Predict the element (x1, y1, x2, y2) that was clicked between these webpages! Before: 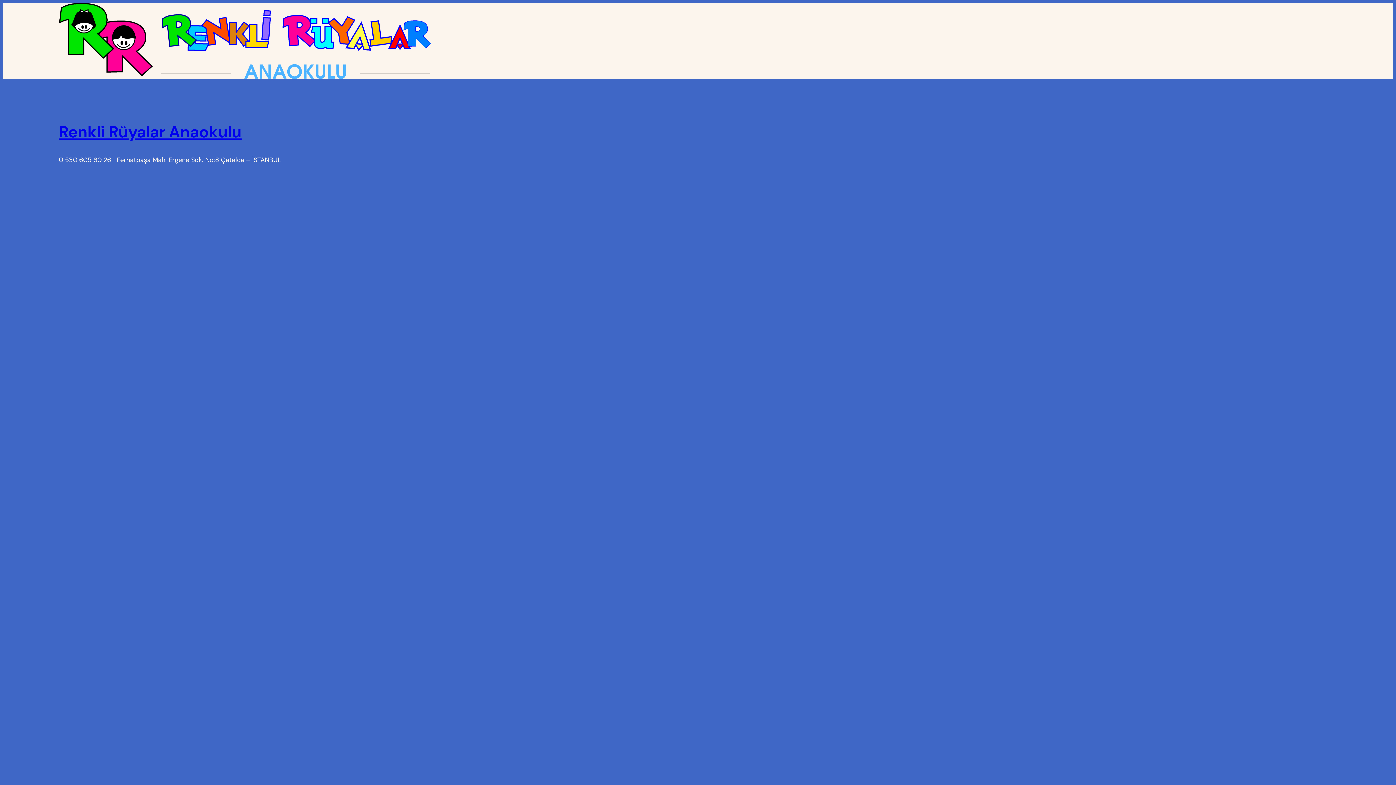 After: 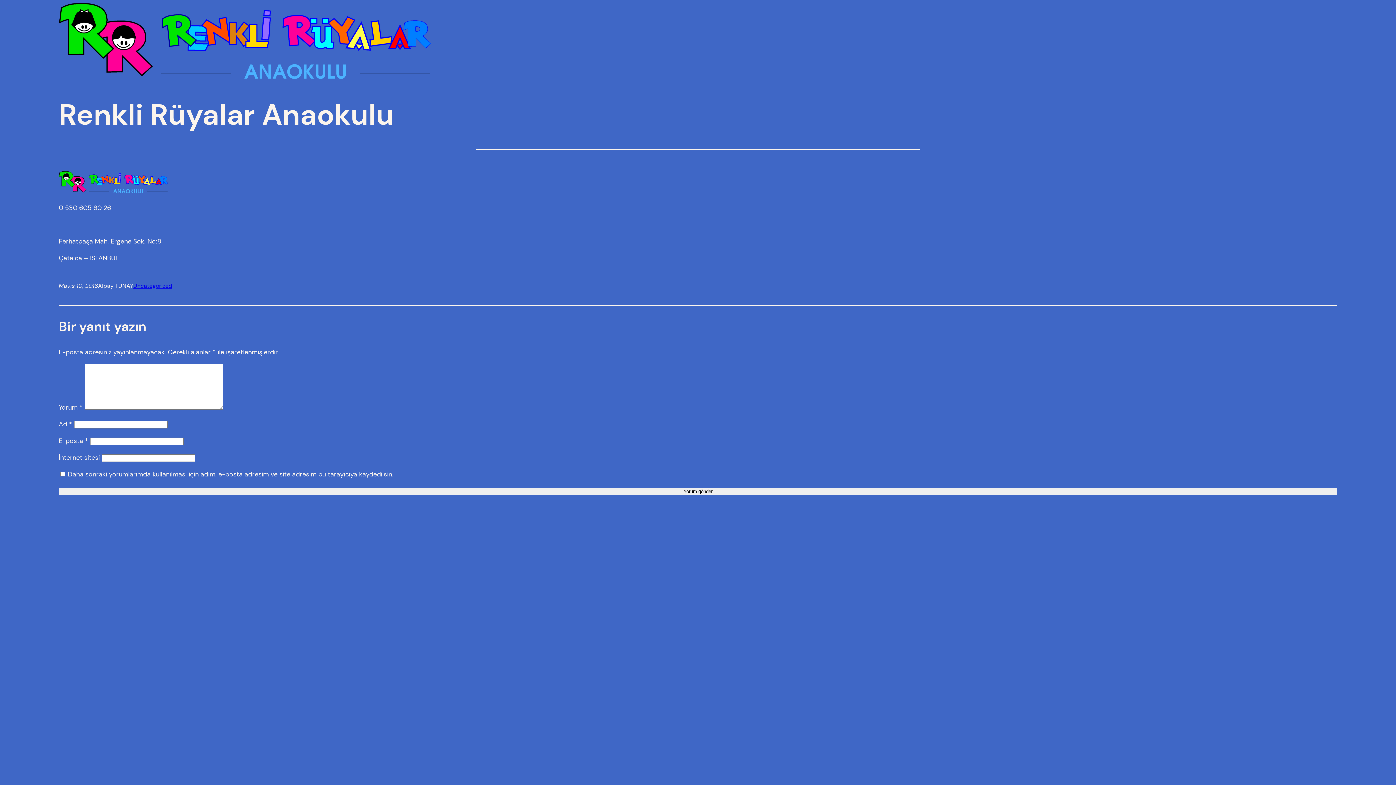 Action: label: Renkli Rüyalar Anaokulu bbox: (58, 121, 241, 142)